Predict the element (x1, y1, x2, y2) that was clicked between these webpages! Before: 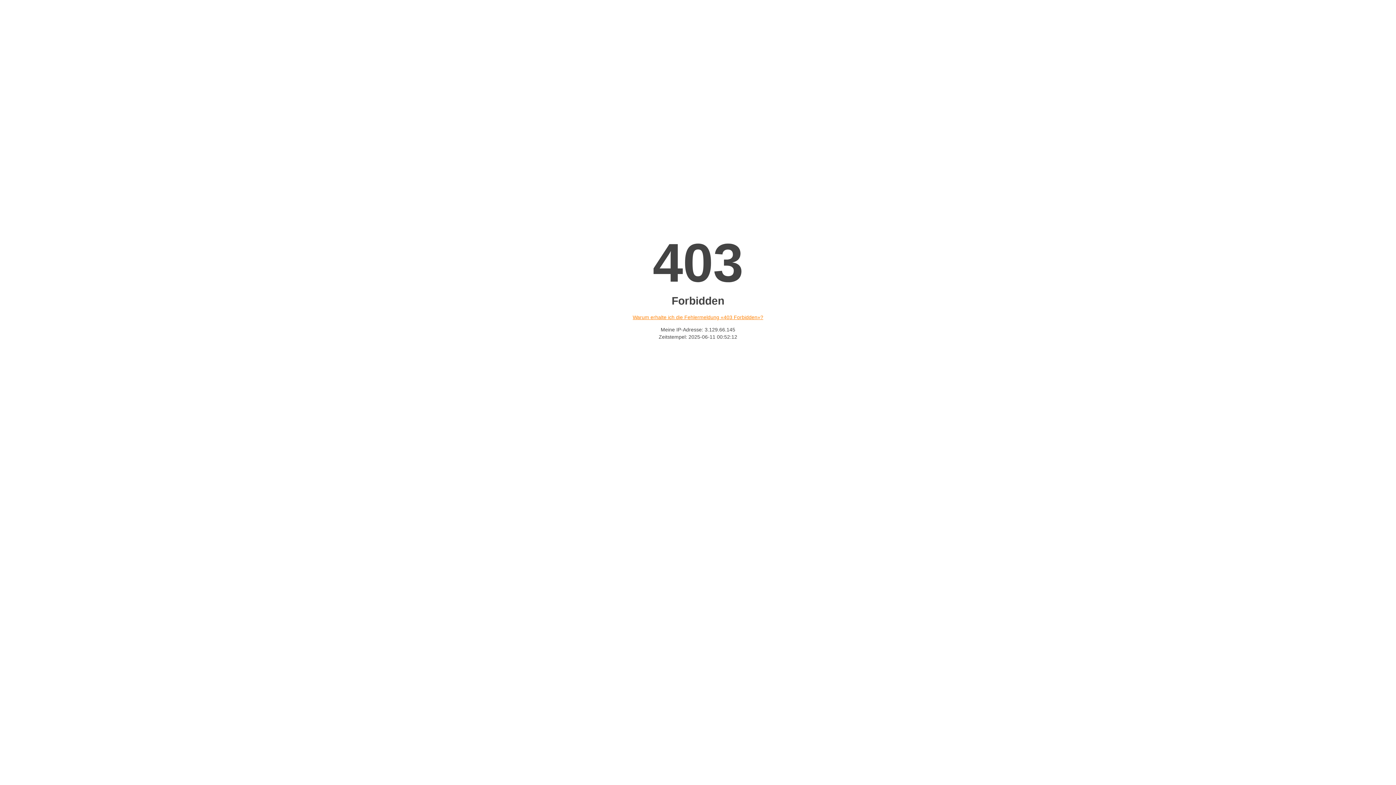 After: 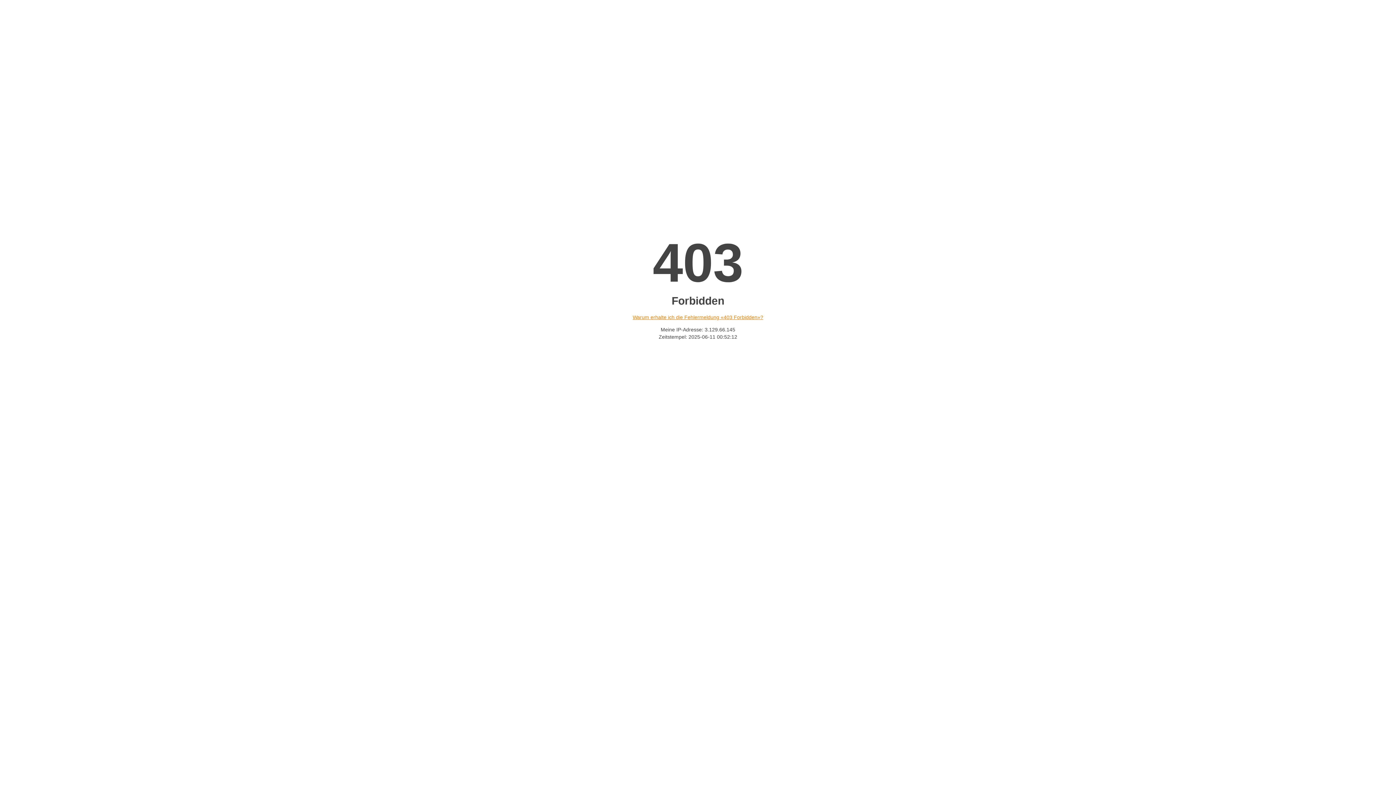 Action: label: Warum erhalte ich die Fehlermeldung «403 Forbidden»? bbox: (632, 314, 763, 320)